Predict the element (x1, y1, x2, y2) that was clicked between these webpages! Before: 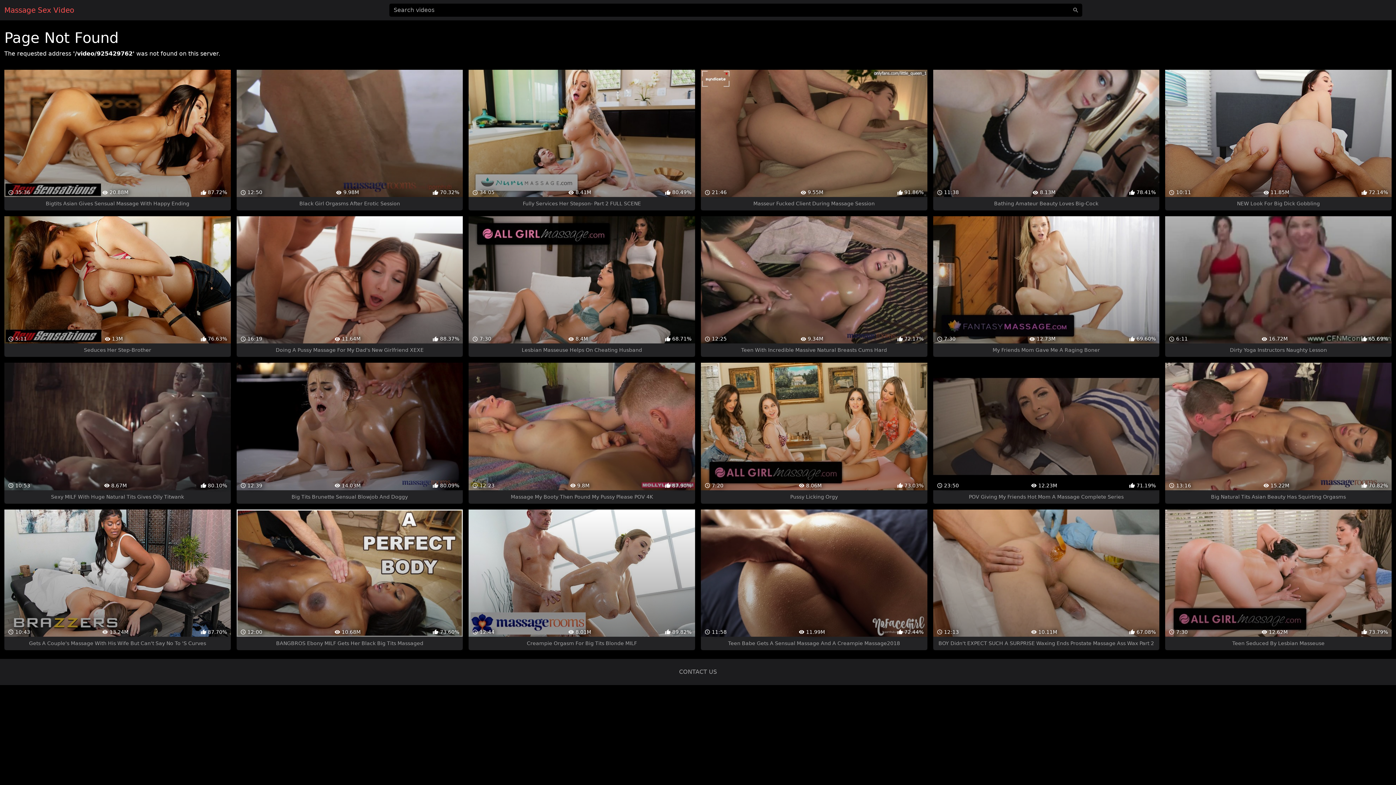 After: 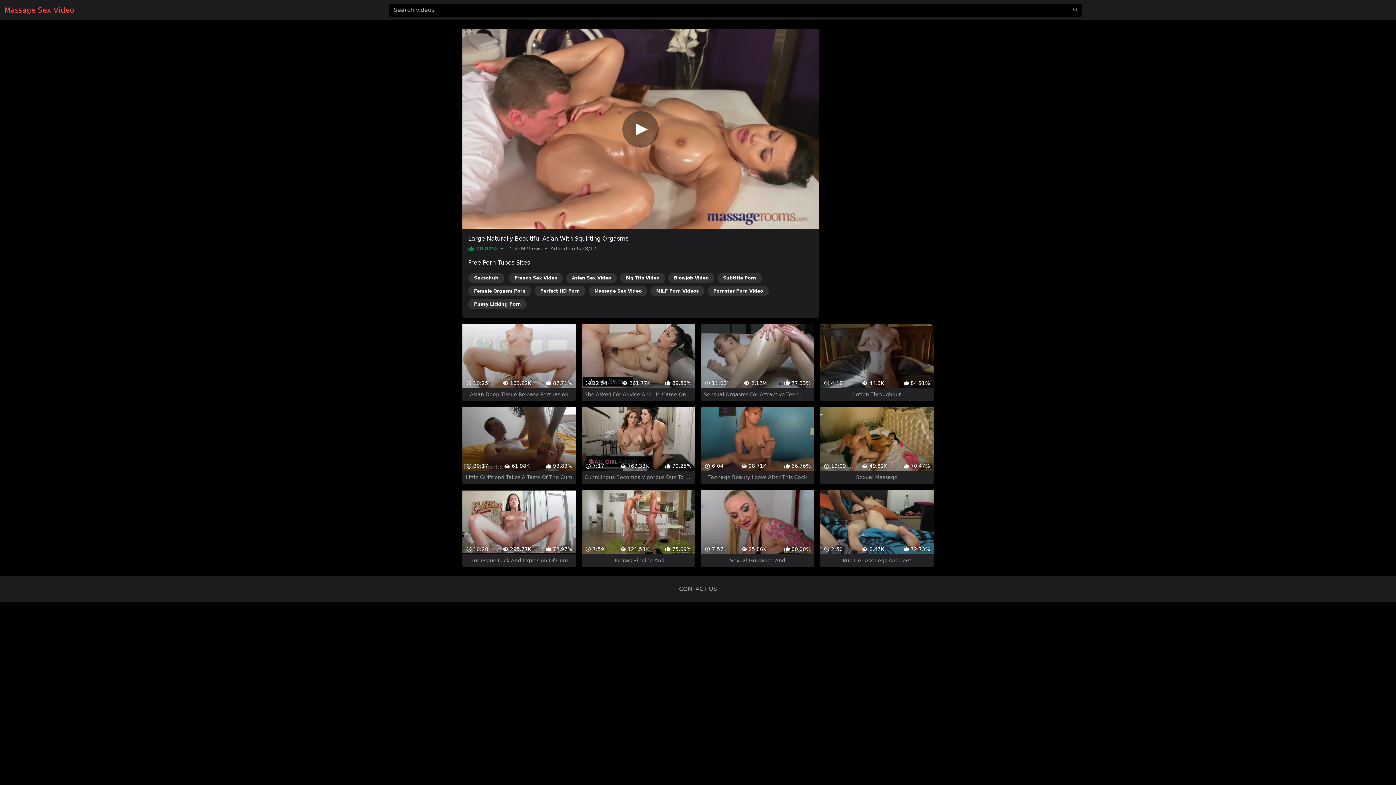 Action: bbox: (1165, 363, 1391, 503) label:  13:16
 15.22M
 70.82%
Big Natural Tits Asian Beauty Has Squirting Orgasms